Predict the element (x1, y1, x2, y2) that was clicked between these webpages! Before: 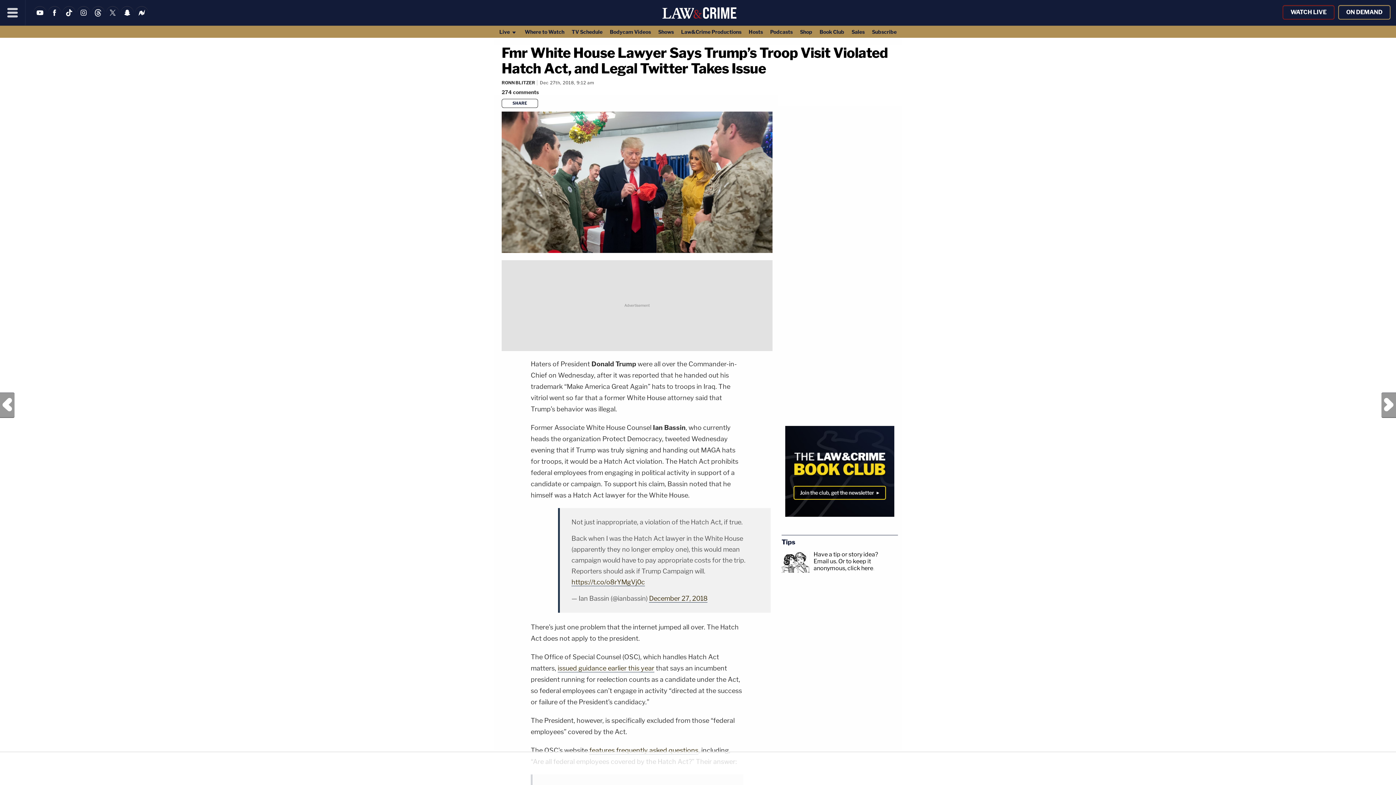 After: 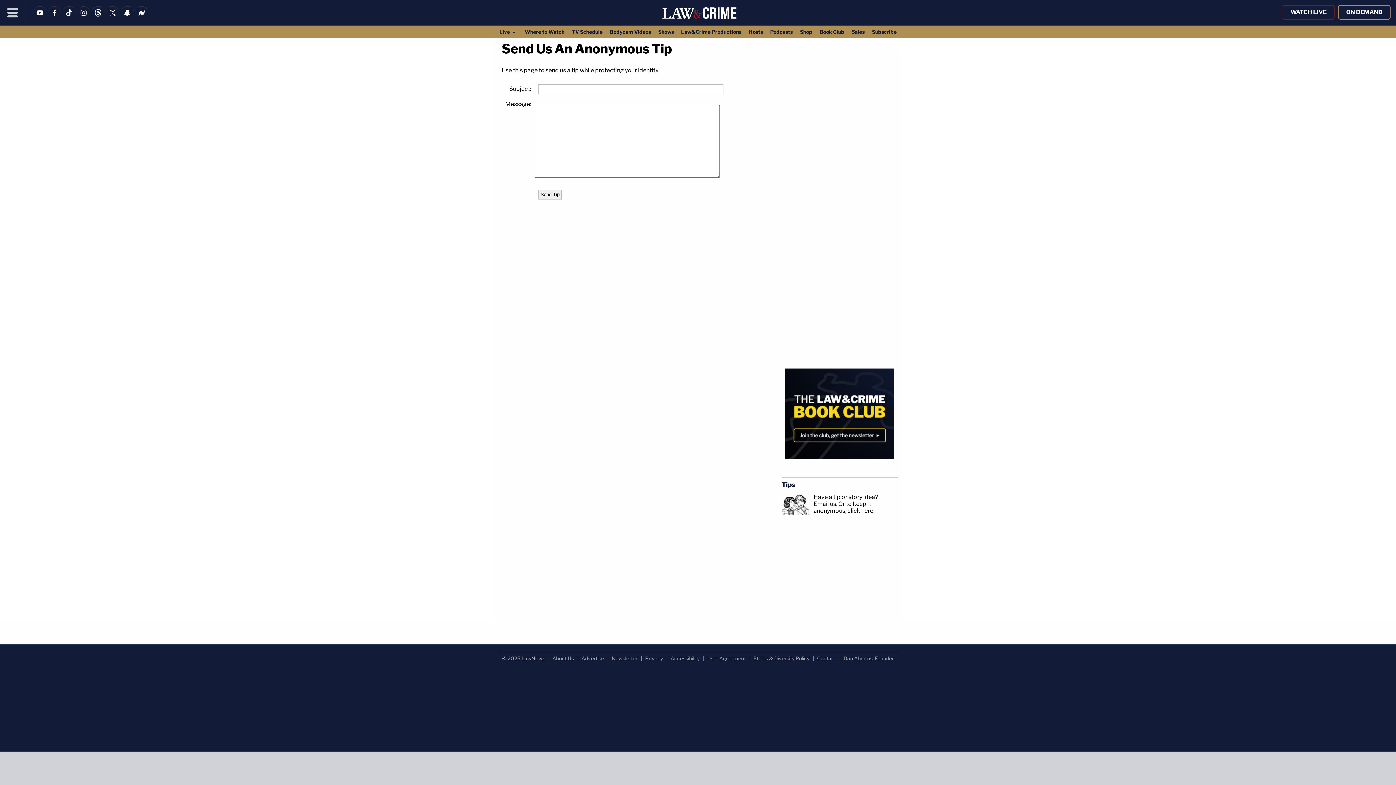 Action: bbox: (813, 558, 873, 572) label: Or to keep it anonymous, click here